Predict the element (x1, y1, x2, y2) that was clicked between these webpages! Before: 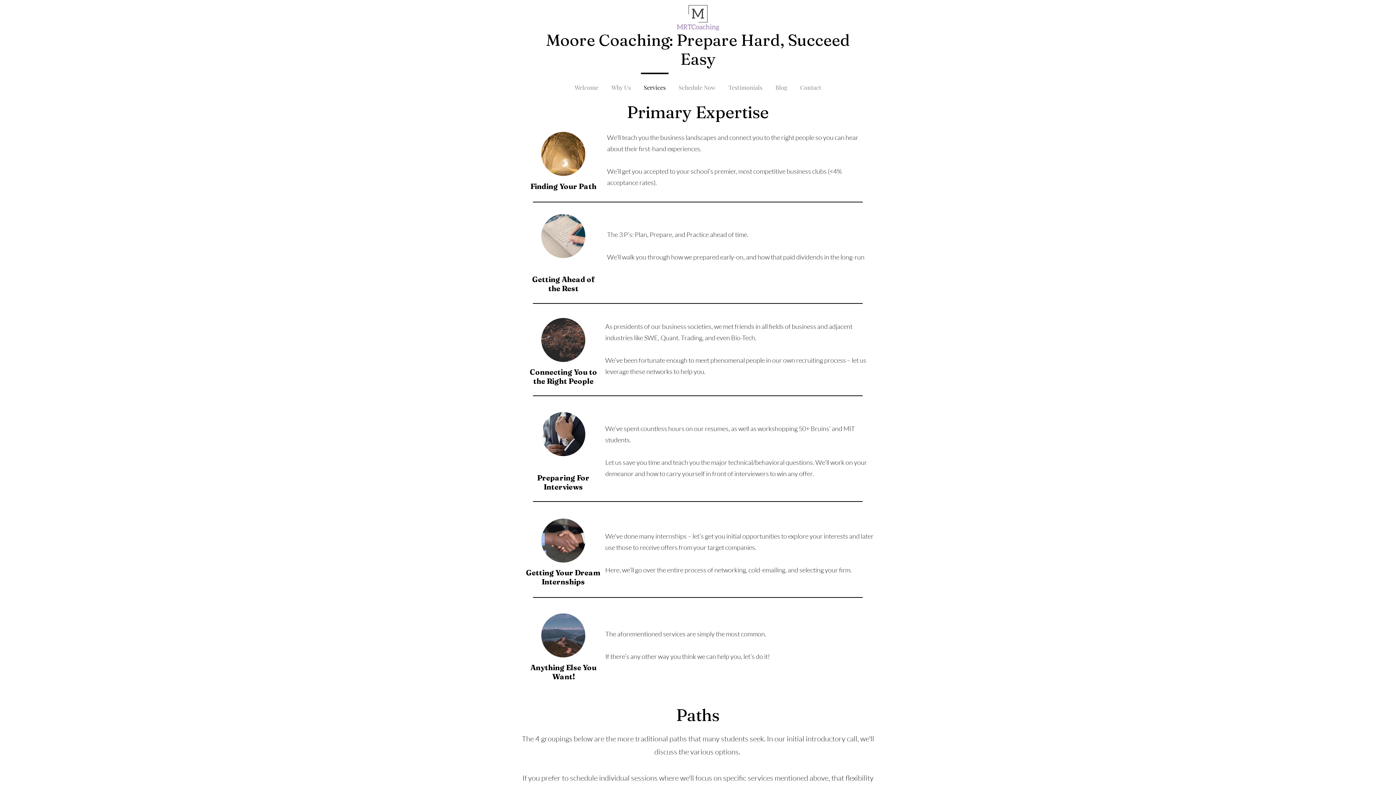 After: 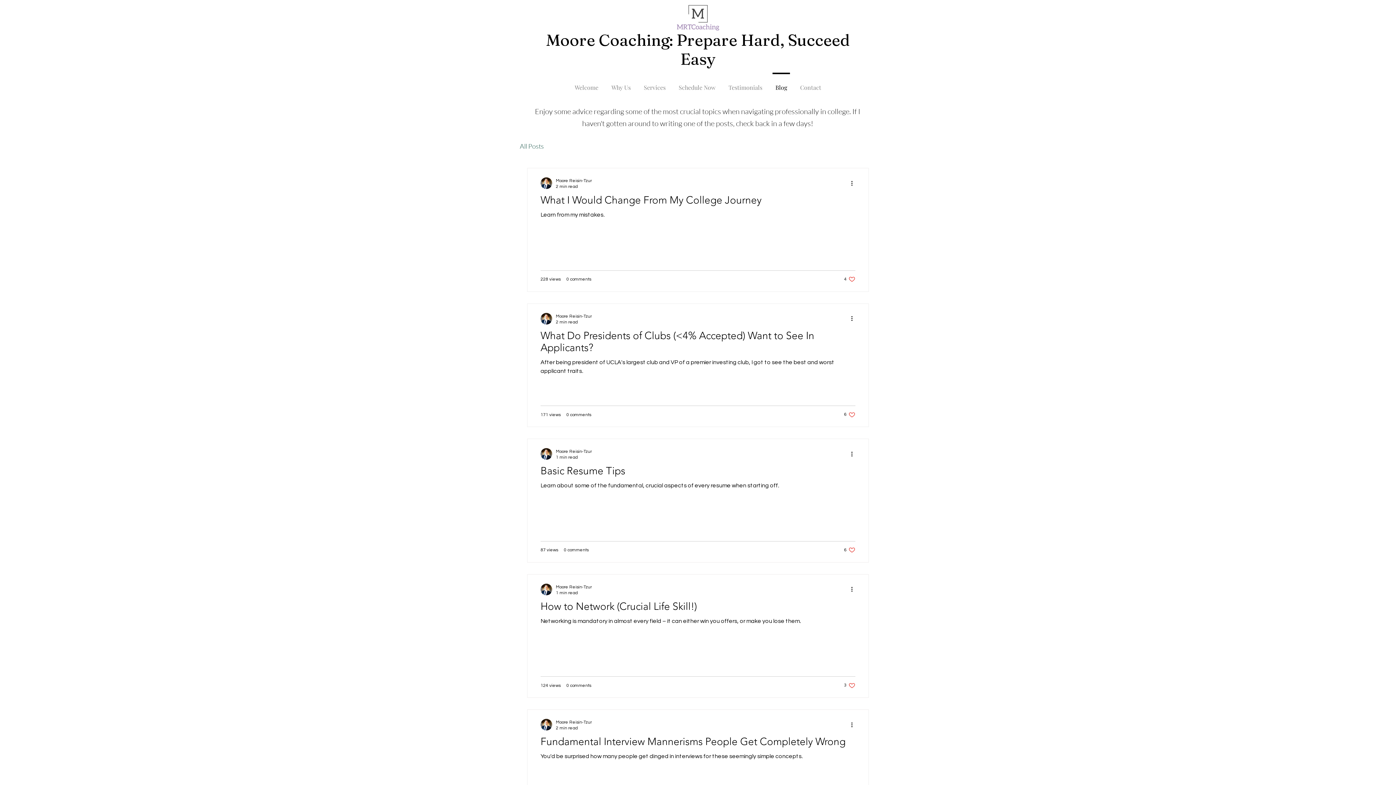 Action: label: Blog bbox: (769, 72, 793, 95)